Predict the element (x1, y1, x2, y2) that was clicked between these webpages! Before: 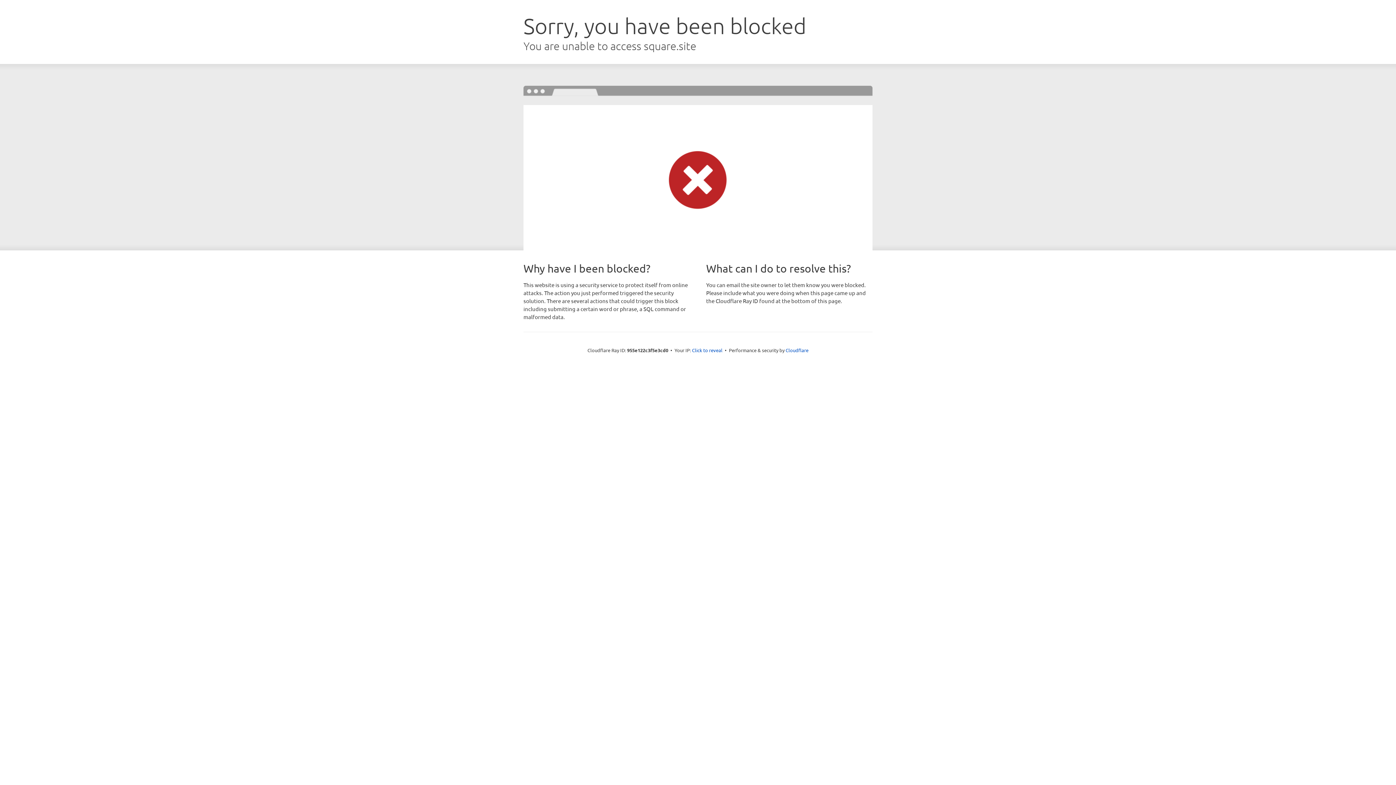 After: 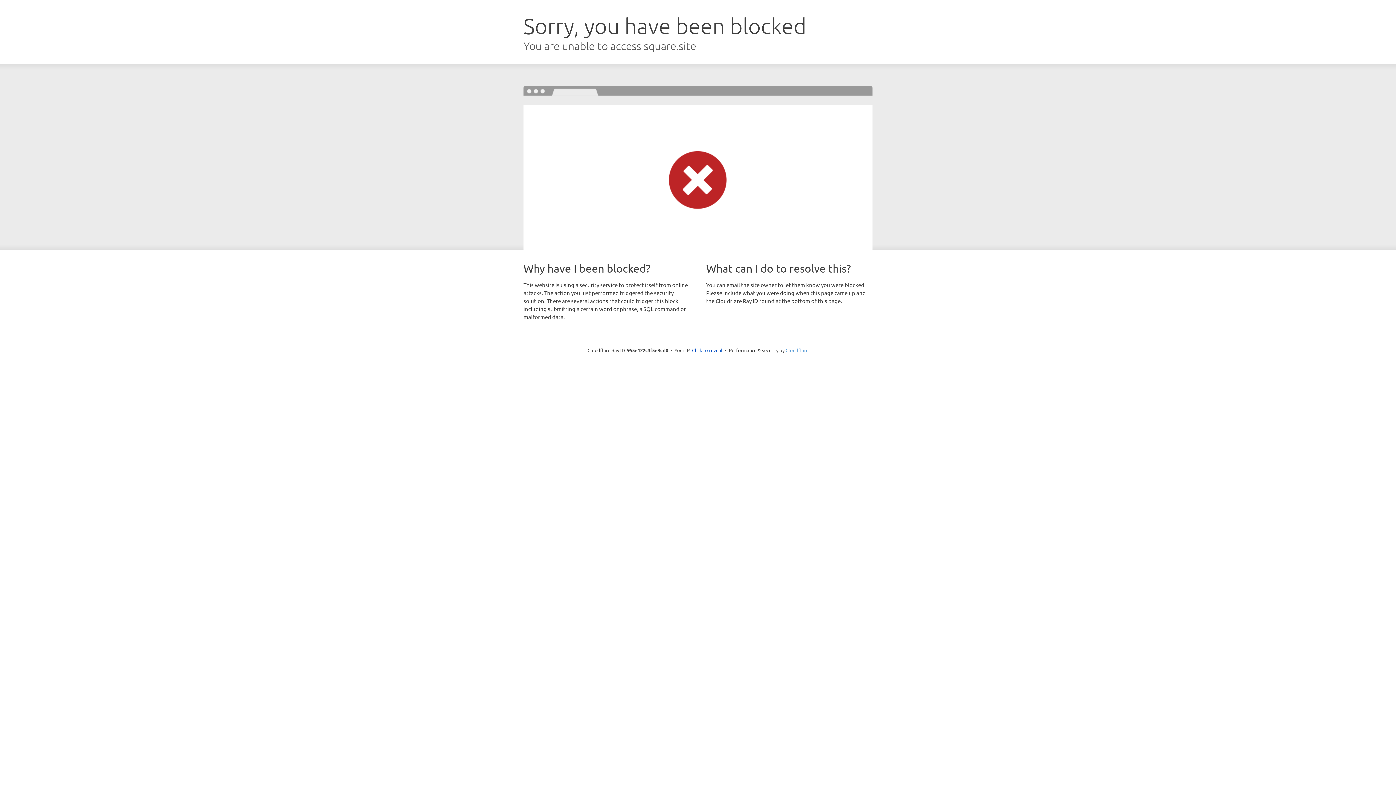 Action: bbox: (785, 347, 808, 353) label: Cloudflare